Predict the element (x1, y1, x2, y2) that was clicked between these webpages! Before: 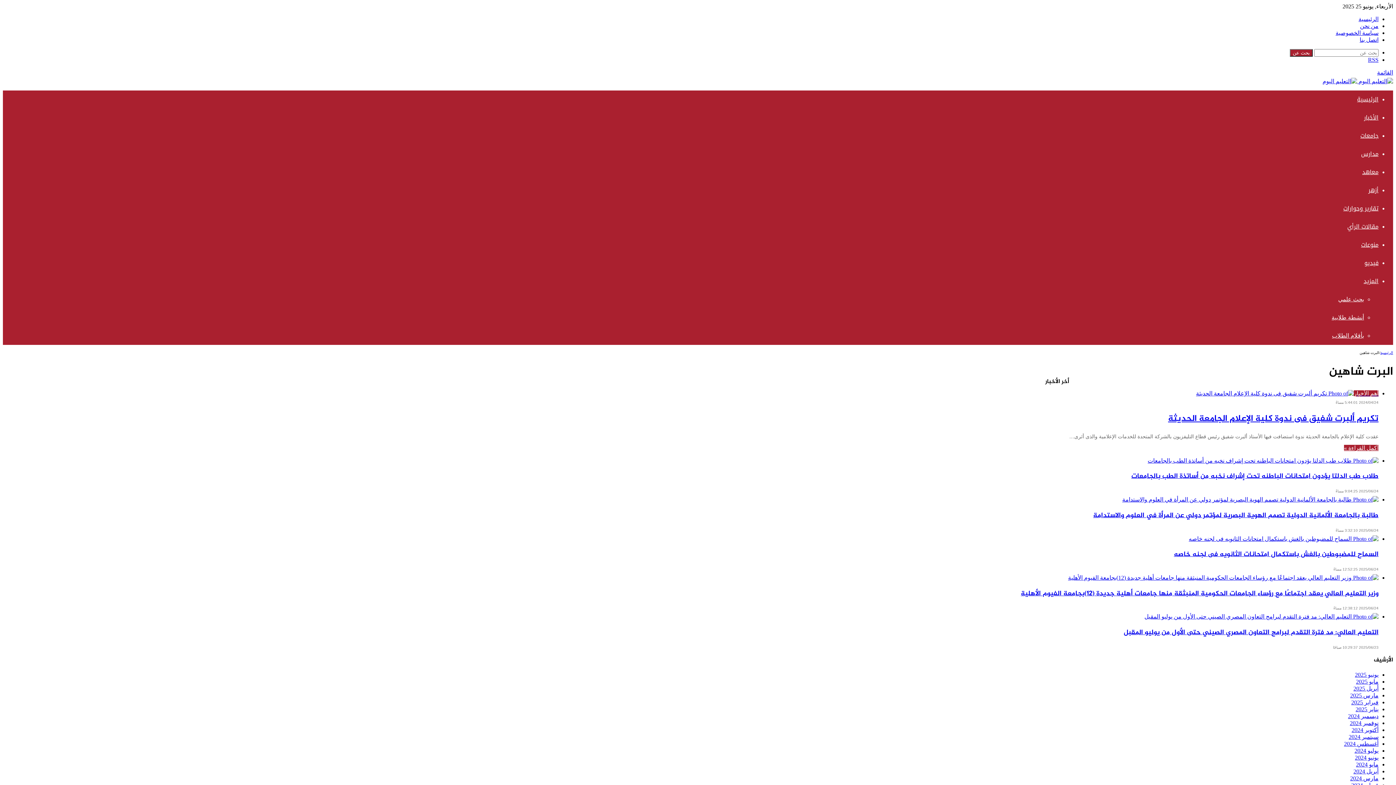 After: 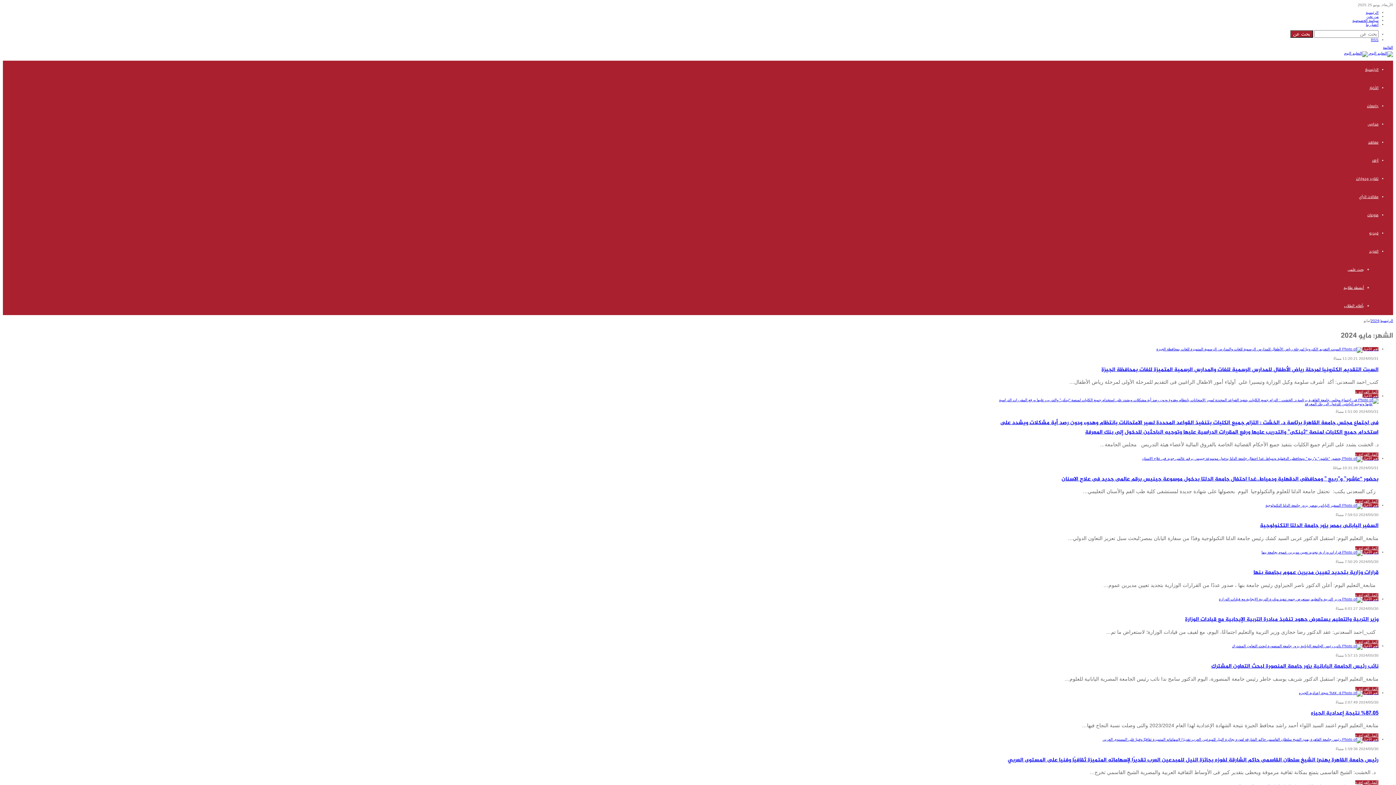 Action: bbox: (1356, 761, 1378, 767) label: مايو 2024